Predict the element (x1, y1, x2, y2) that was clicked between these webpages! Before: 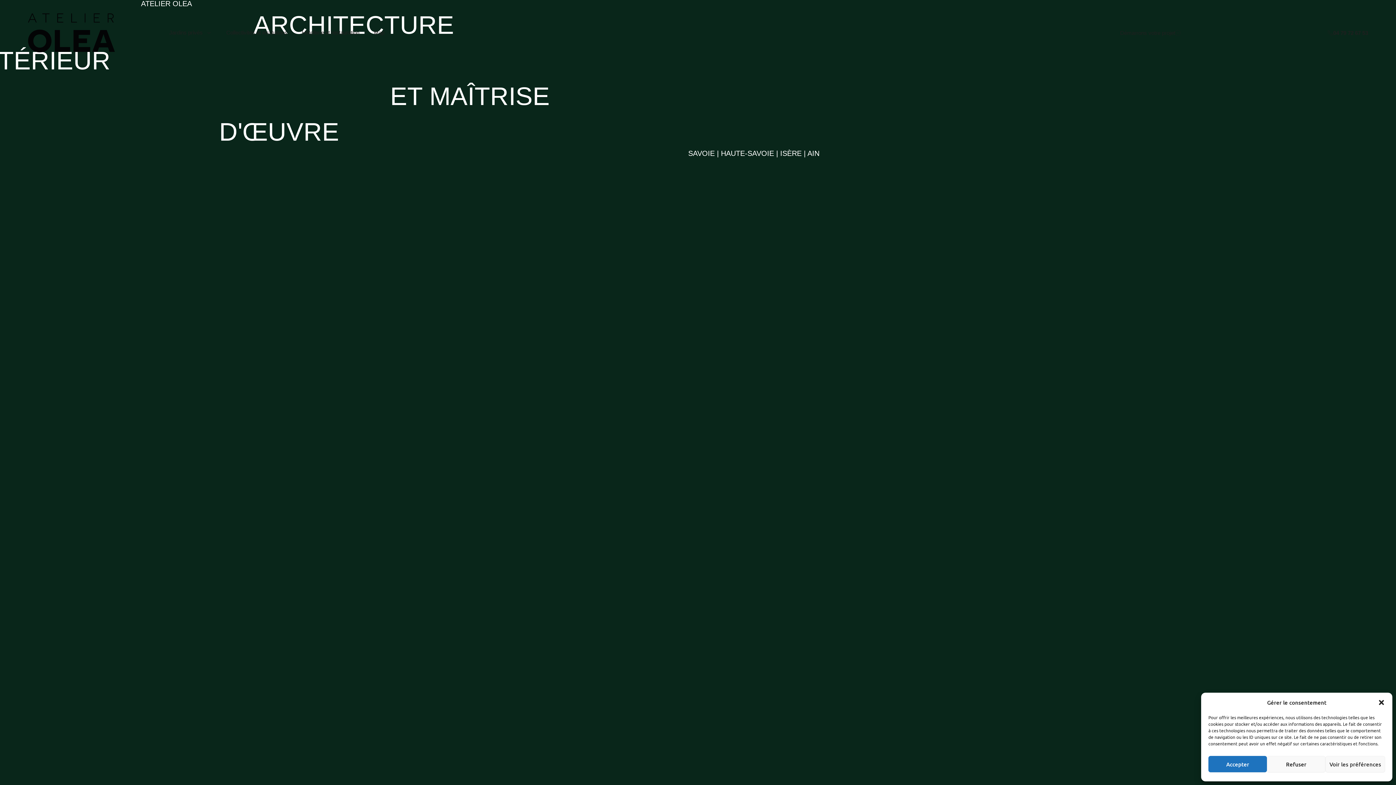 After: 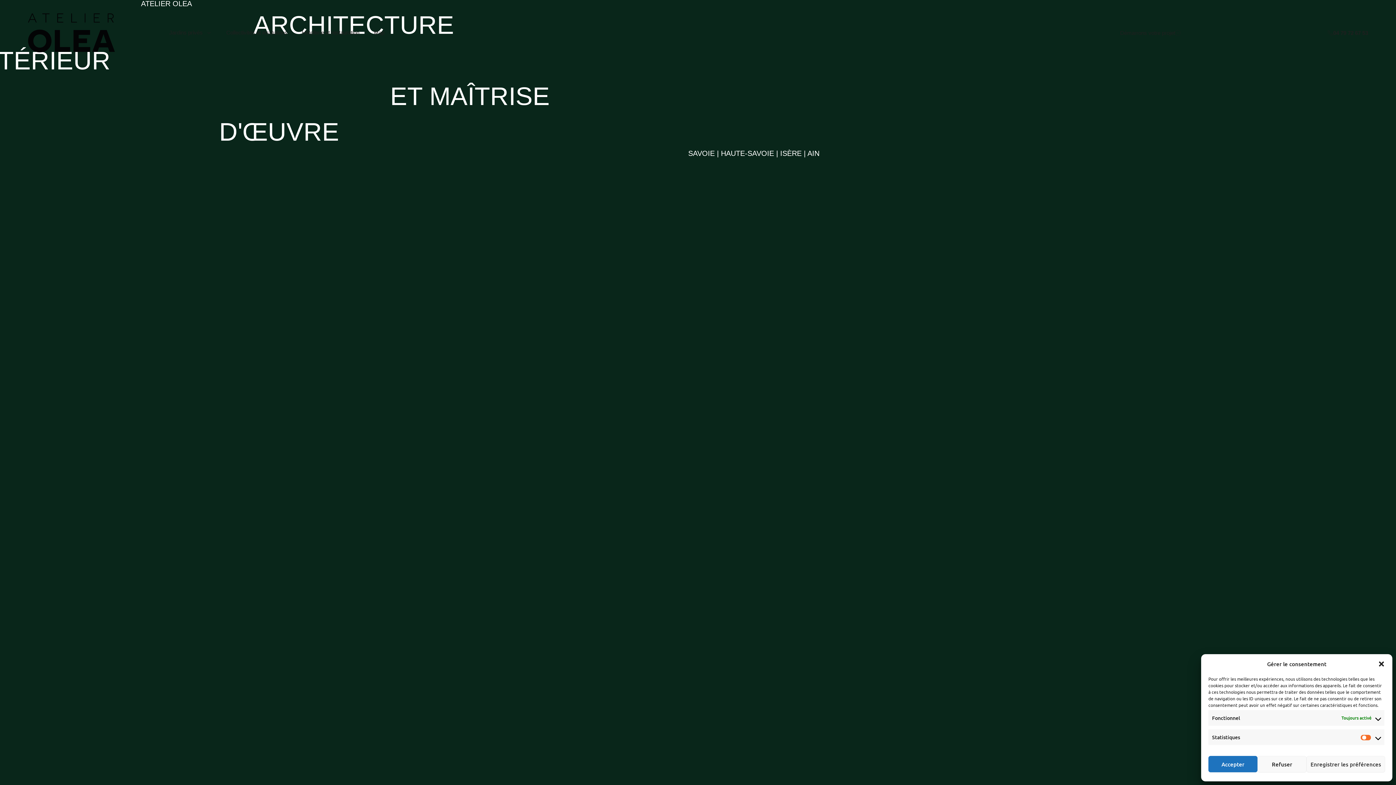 Action: label: Voir les préférences bbox: (1325, 756, 1385, 772)